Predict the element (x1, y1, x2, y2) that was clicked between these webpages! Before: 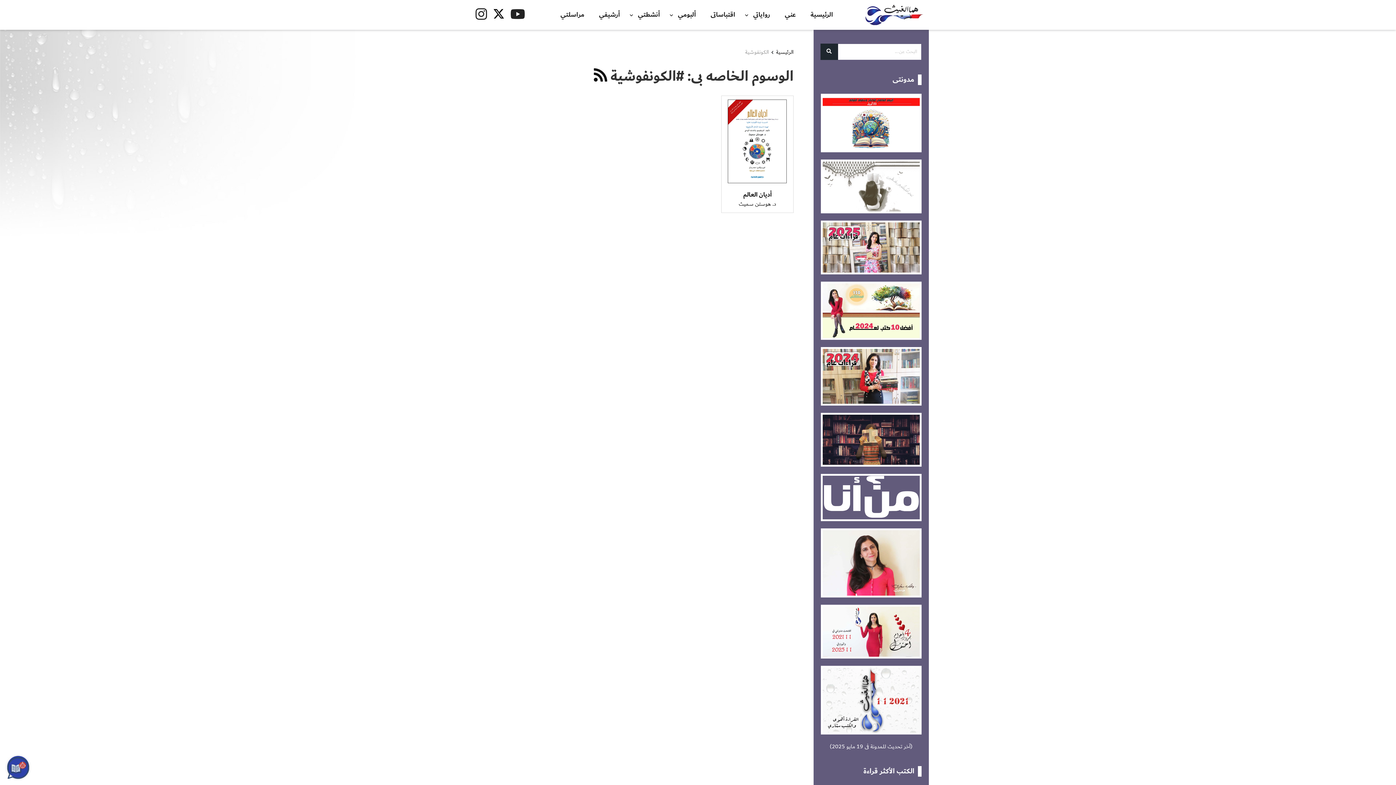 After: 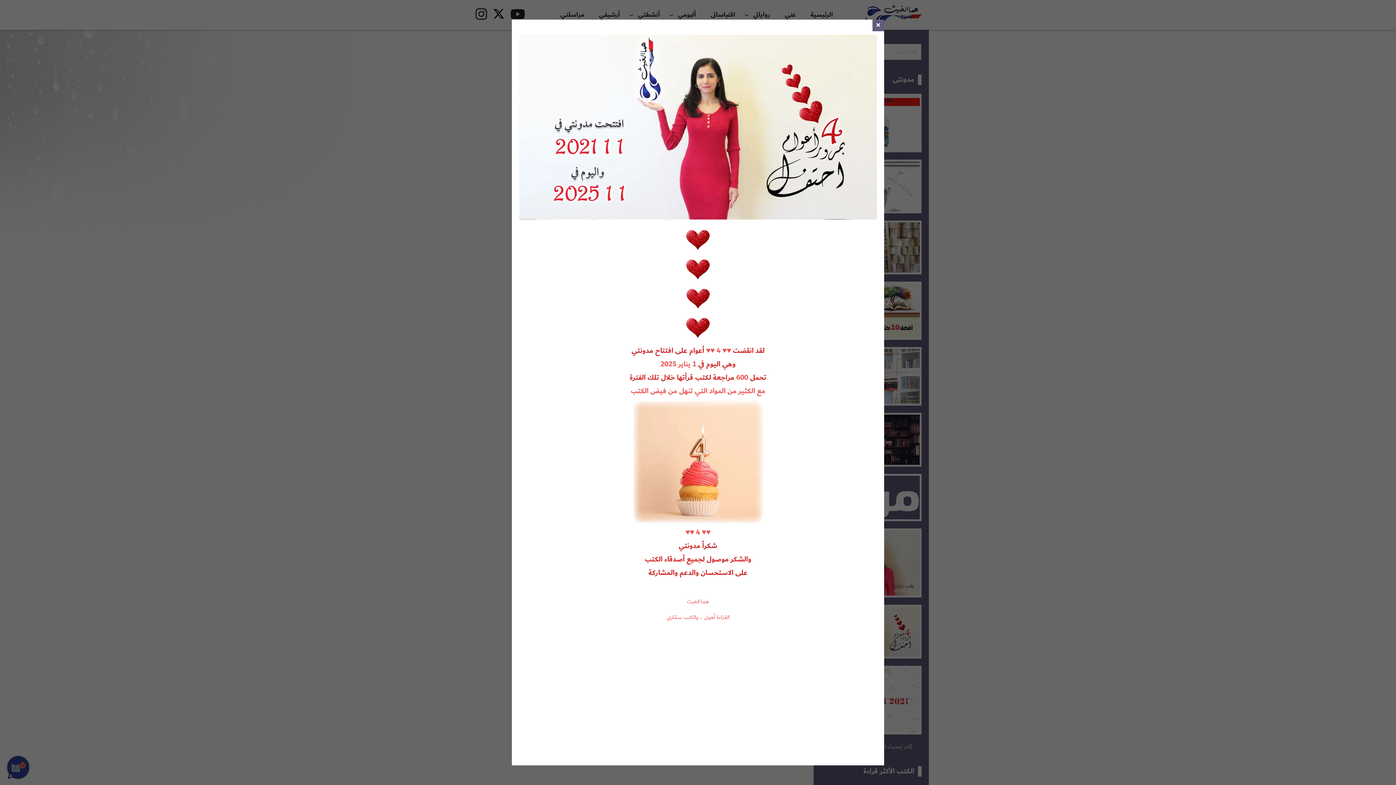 Action: bbox: (822, 606, 920, 657)